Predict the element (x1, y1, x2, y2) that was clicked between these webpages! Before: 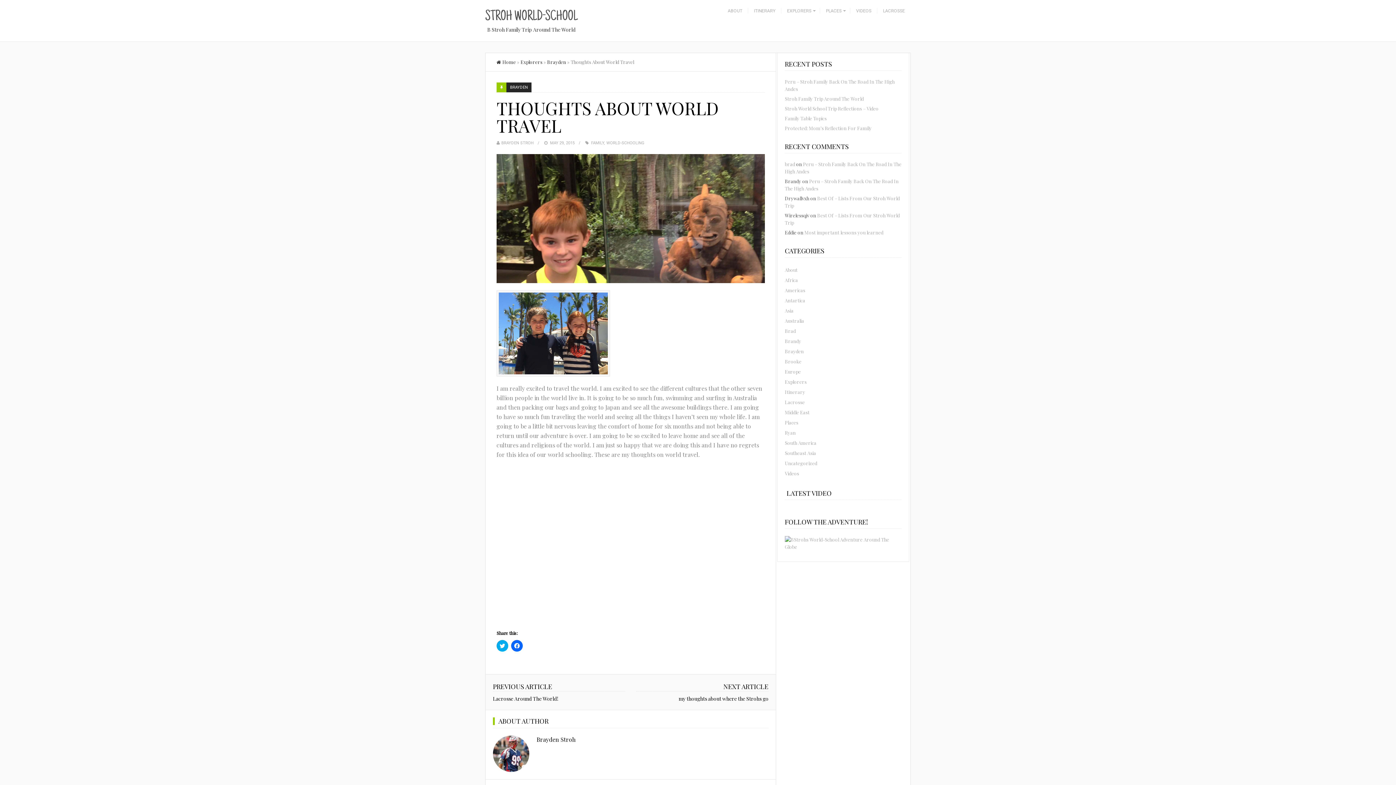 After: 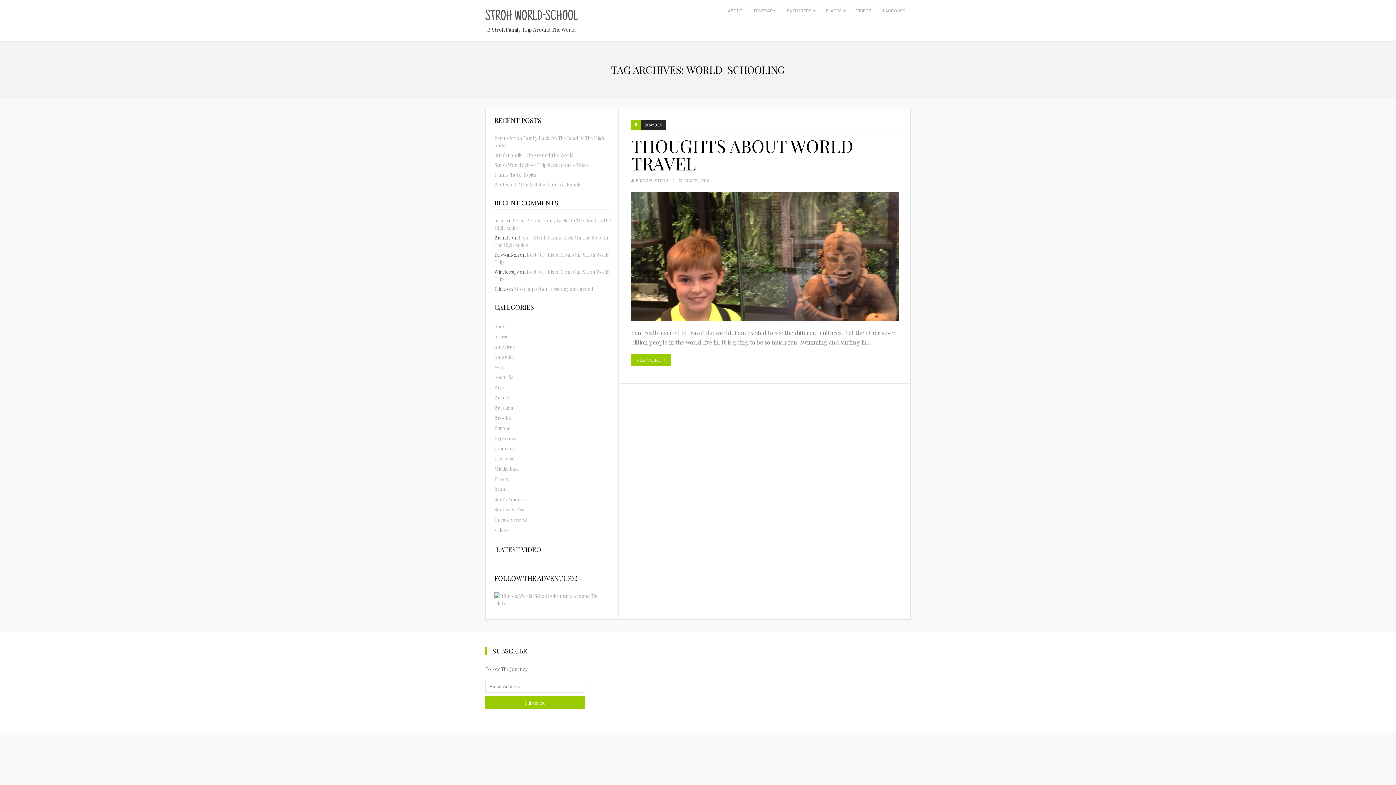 Action: bbox: (606, 140, 644, 145) label: WORLD-SCHOOLING